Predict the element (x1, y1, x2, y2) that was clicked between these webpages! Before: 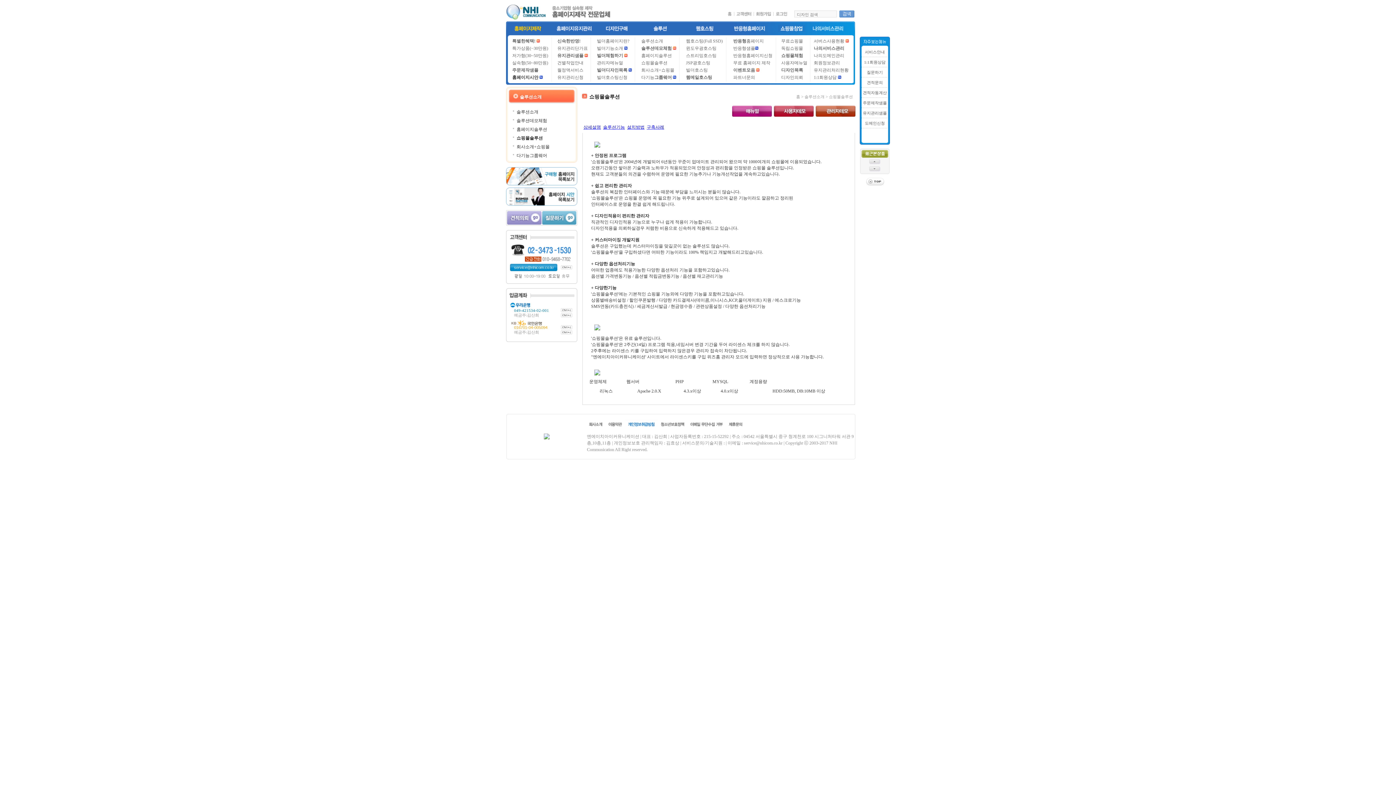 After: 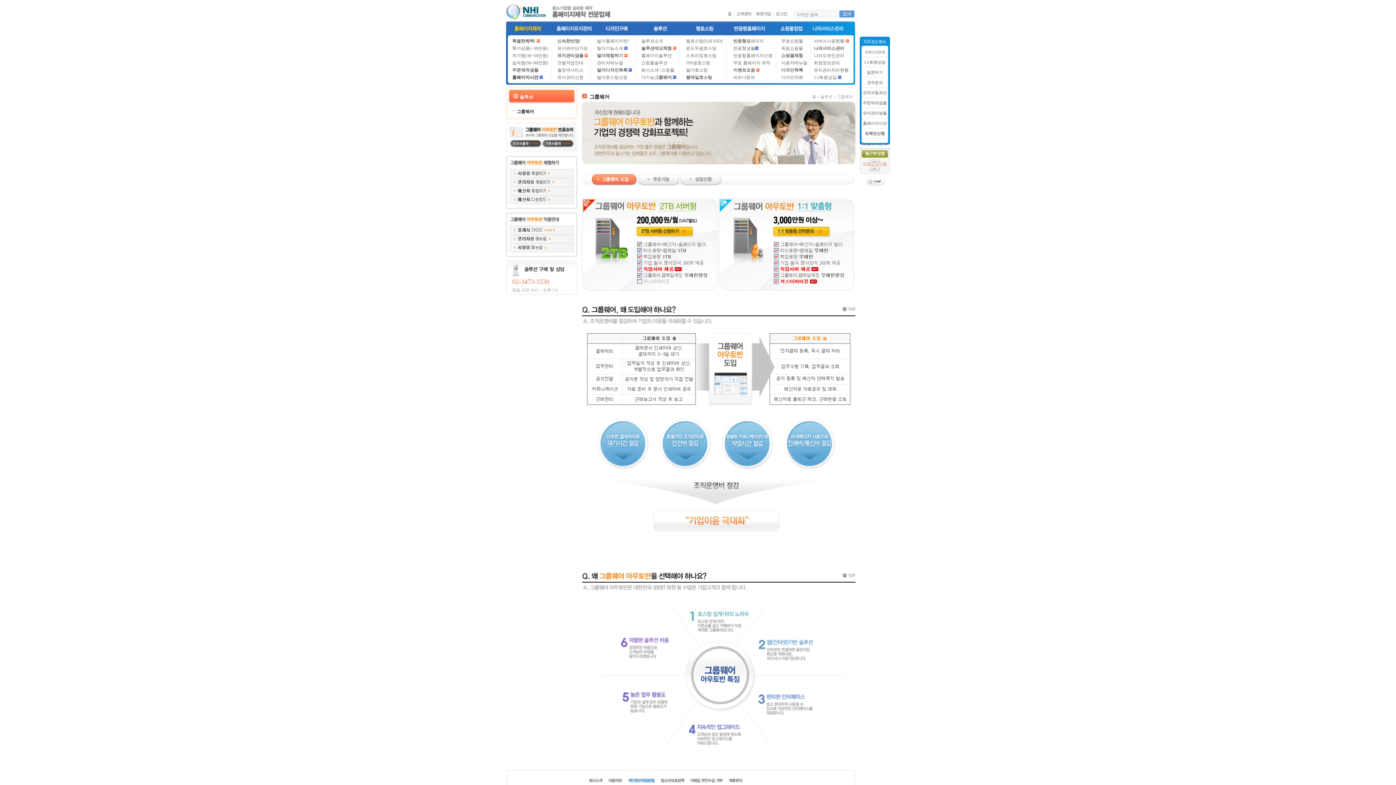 Action: label:   bbox: (535, 38, 540, 43)